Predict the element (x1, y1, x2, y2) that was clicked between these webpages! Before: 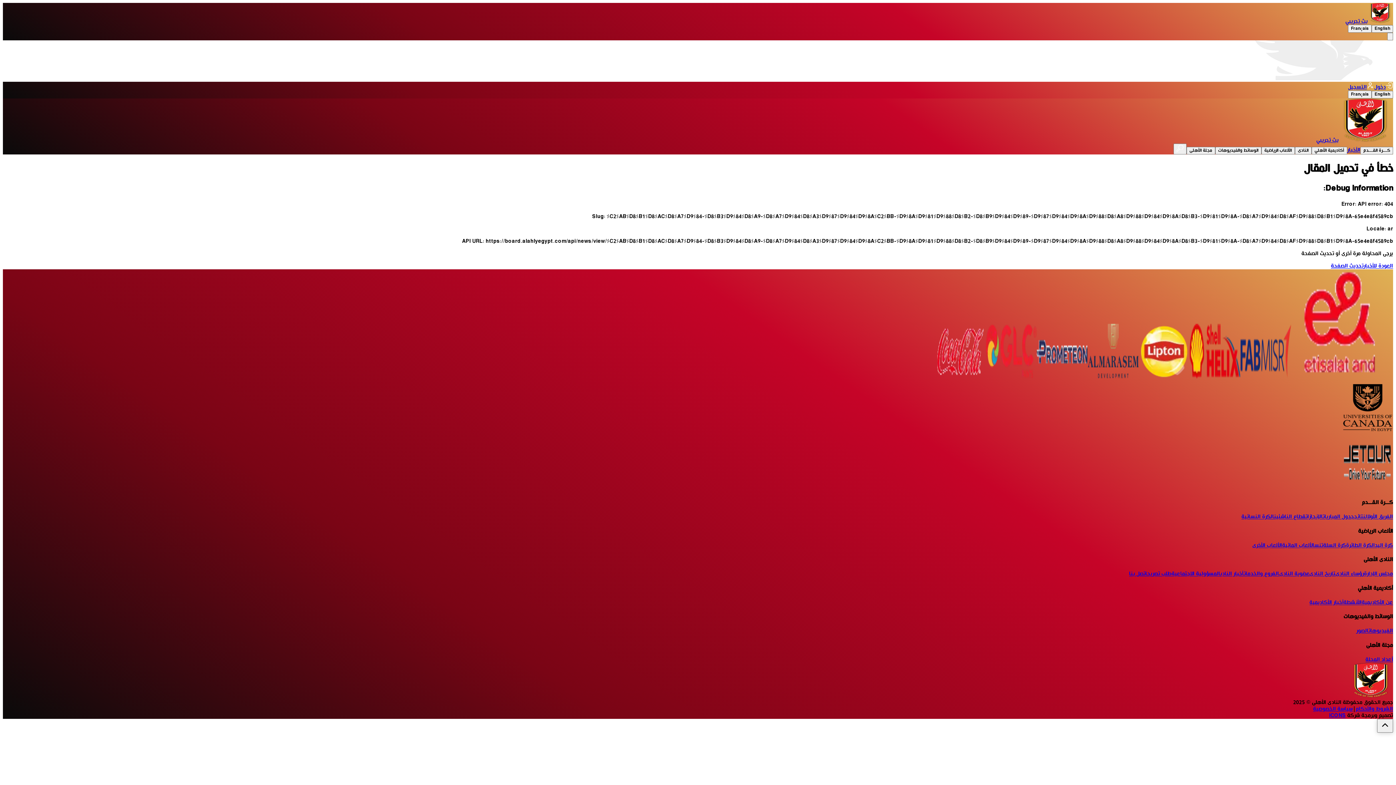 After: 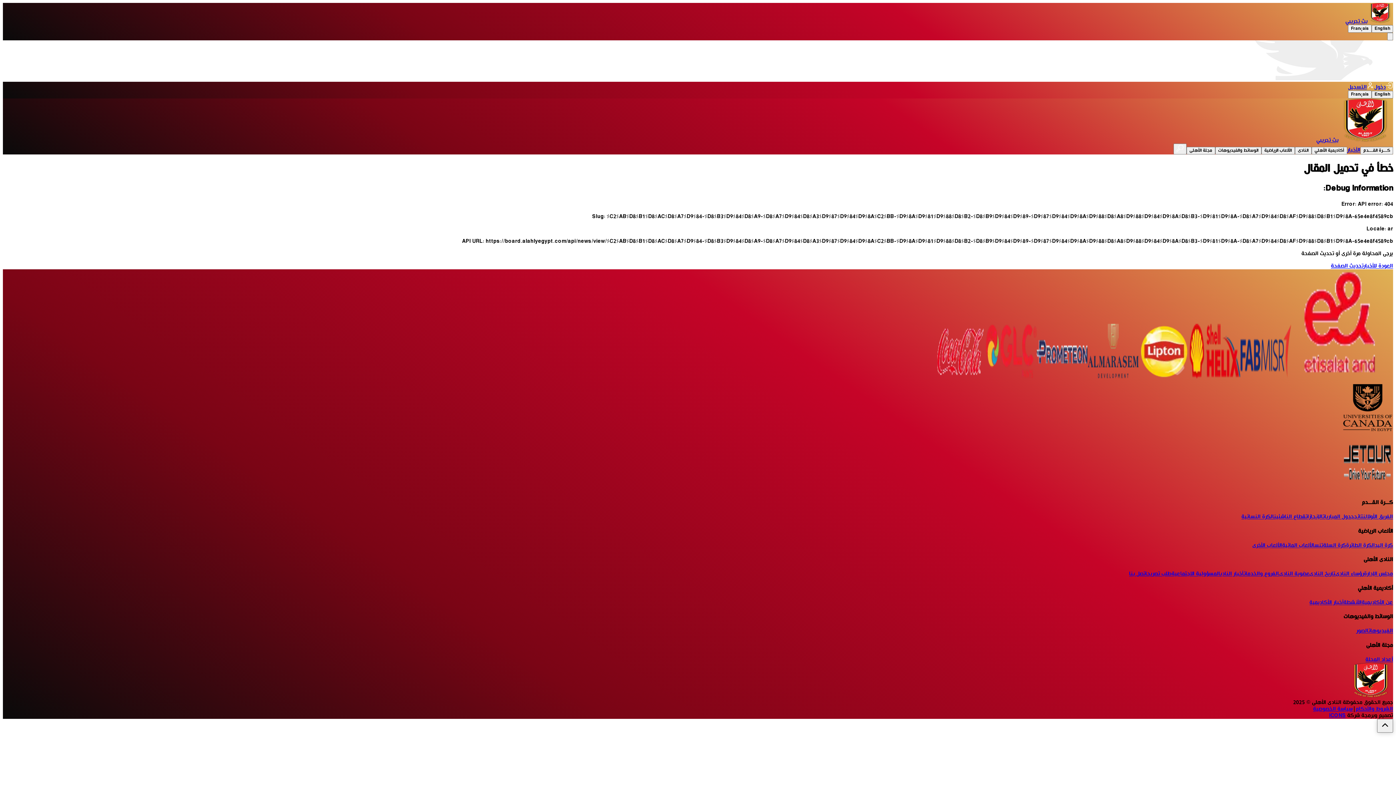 Action: bbox: (1189, 323, 1240, 379)